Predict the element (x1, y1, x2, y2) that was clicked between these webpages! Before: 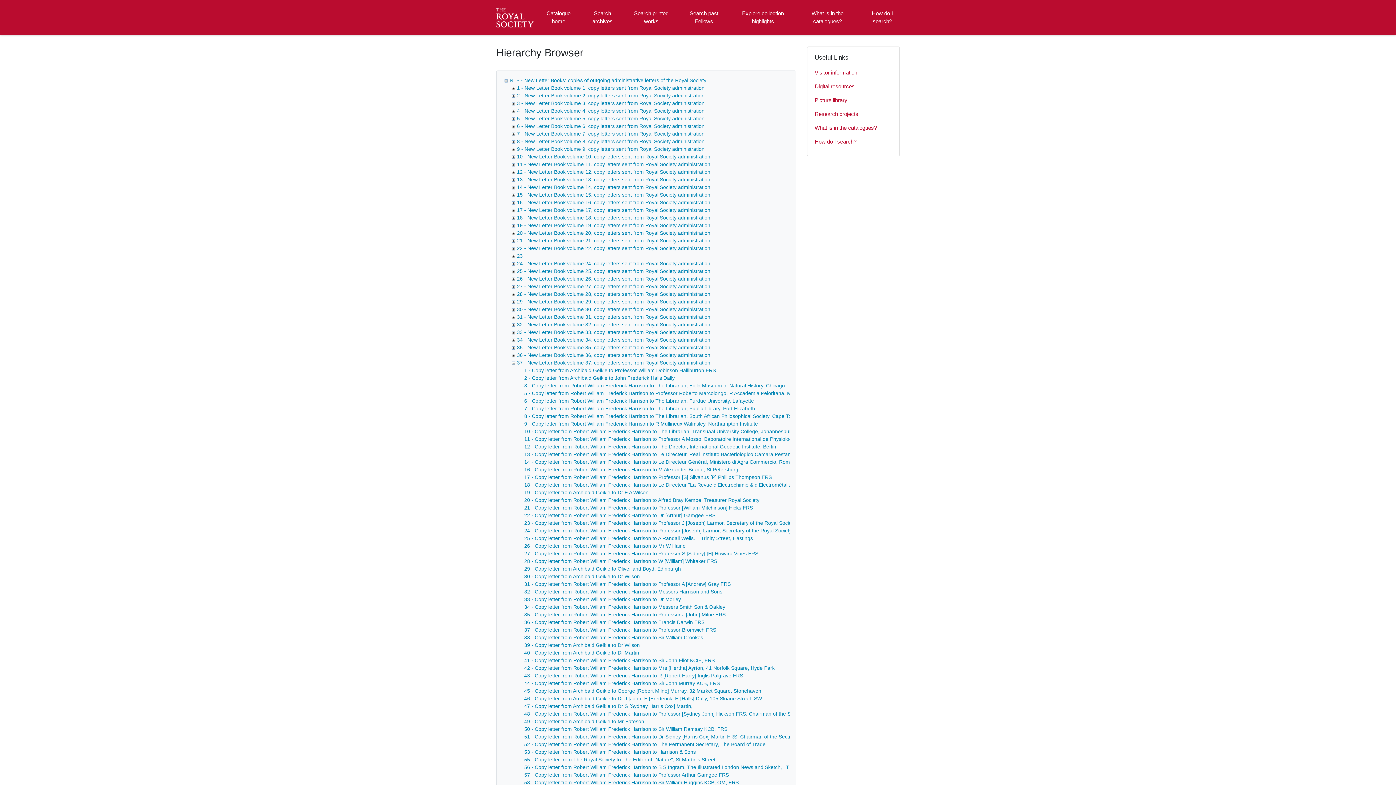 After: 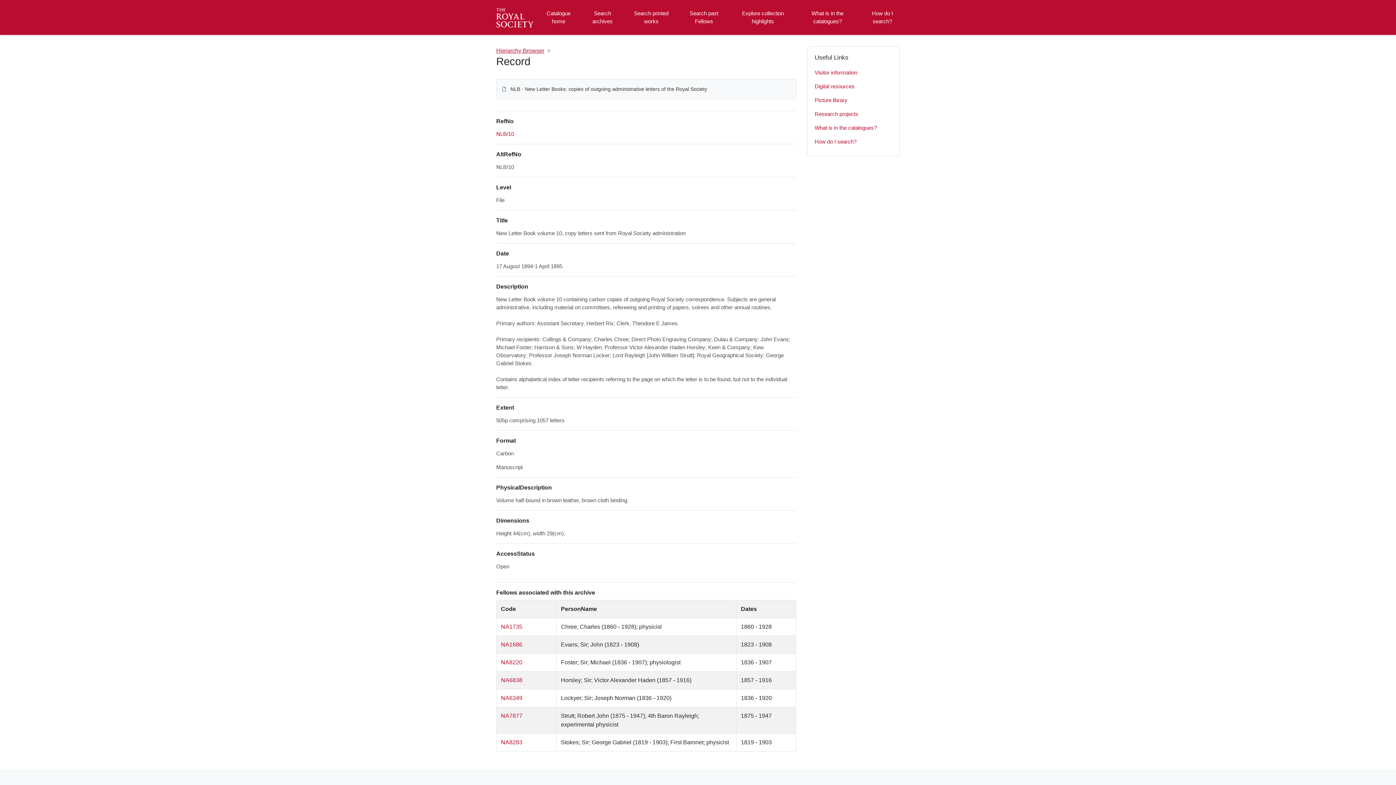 Action: label: 10 - New Letter Book volume 10, copy letters sent from Royal Society administration bbox: (517, 153, 710, 159)